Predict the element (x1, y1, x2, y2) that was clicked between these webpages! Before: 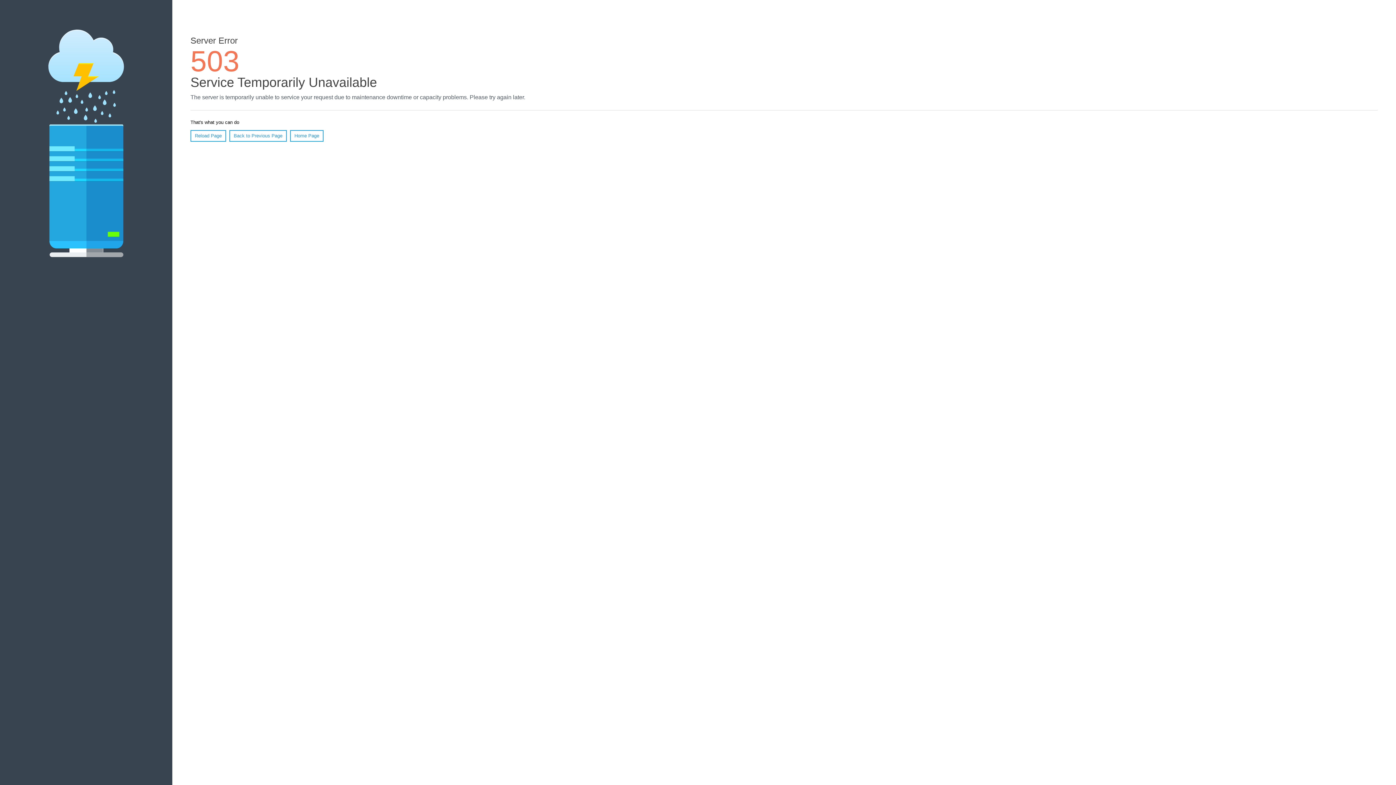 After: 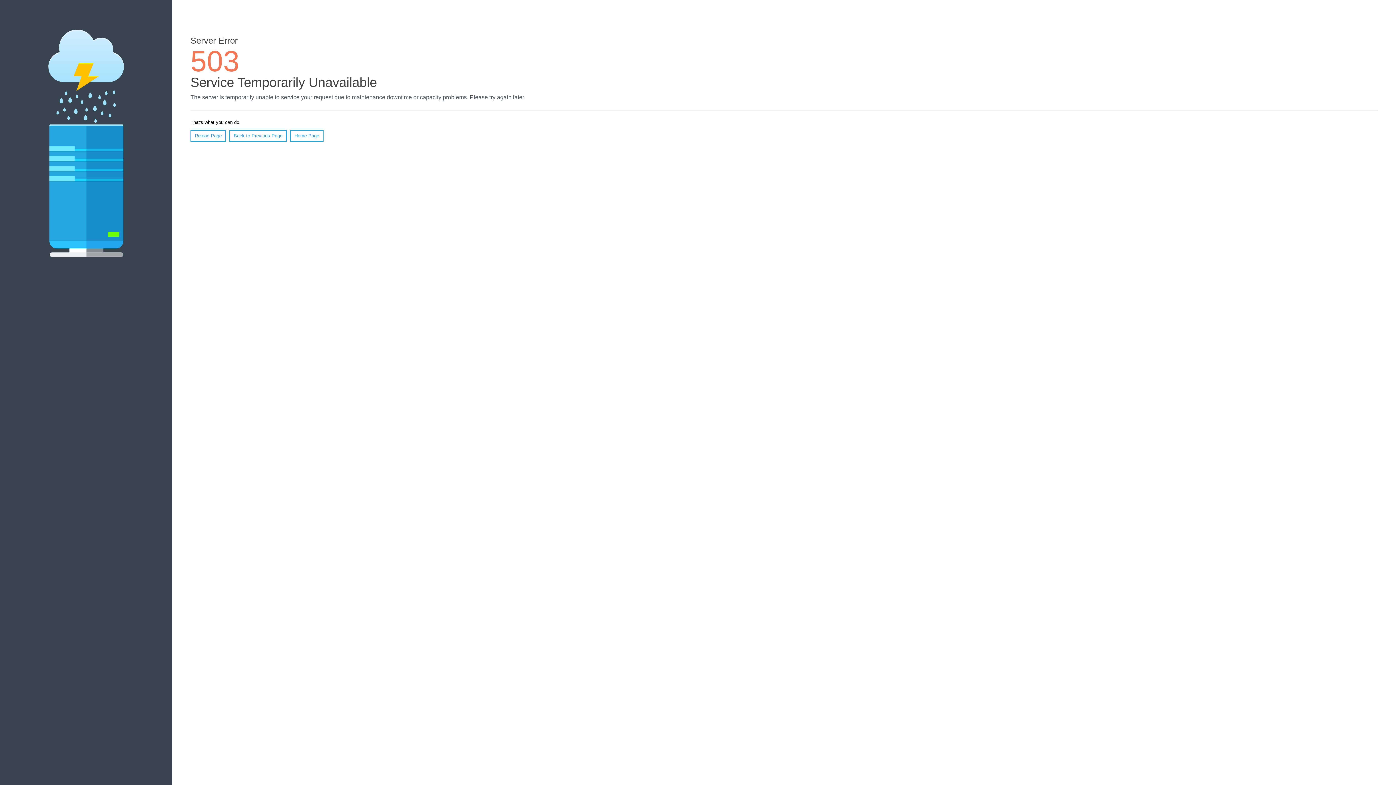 Action: label: Reload Page bbox: (190, 130, 226, 141)